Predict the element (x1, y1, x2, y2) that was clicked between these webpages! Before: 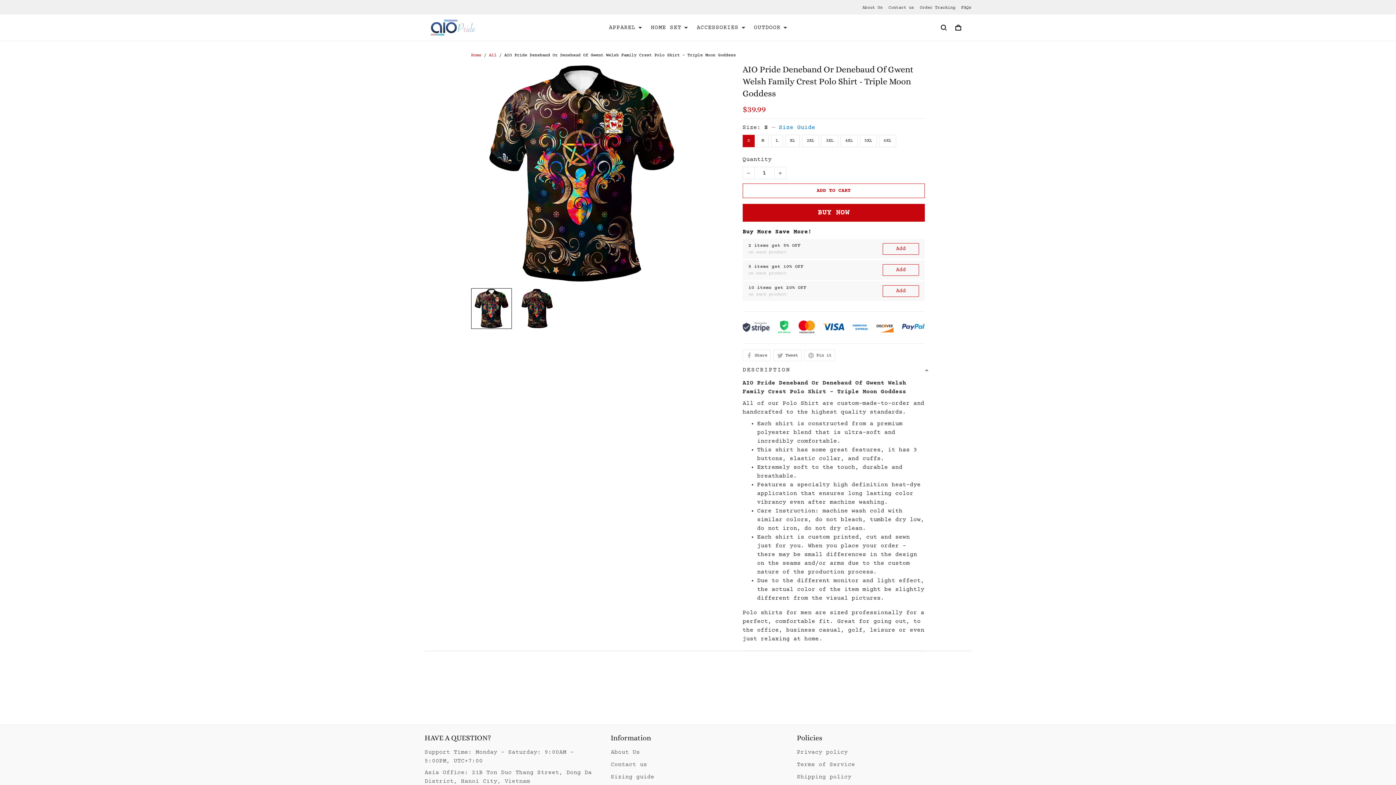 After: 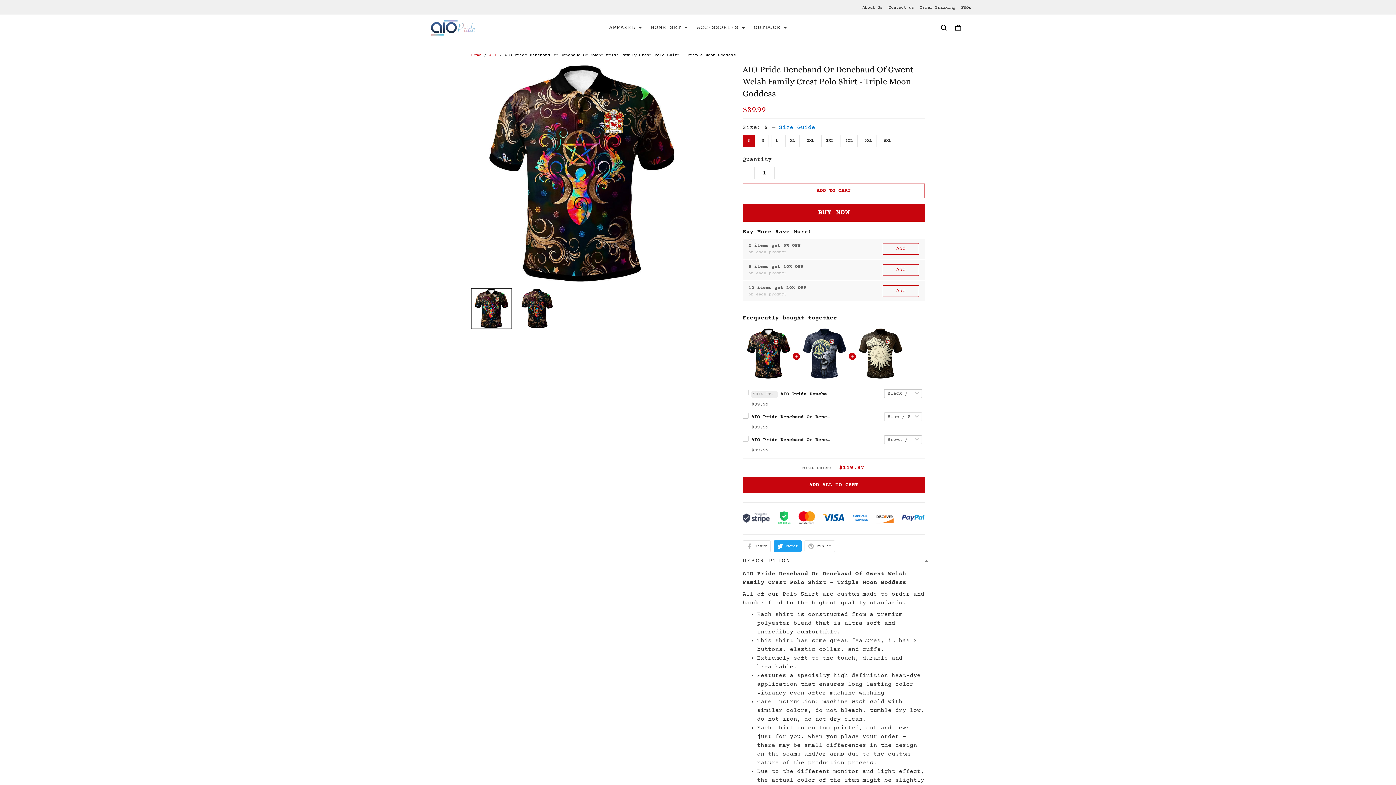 Action: bbox: (773, 270, 801, 282) label: Tweet